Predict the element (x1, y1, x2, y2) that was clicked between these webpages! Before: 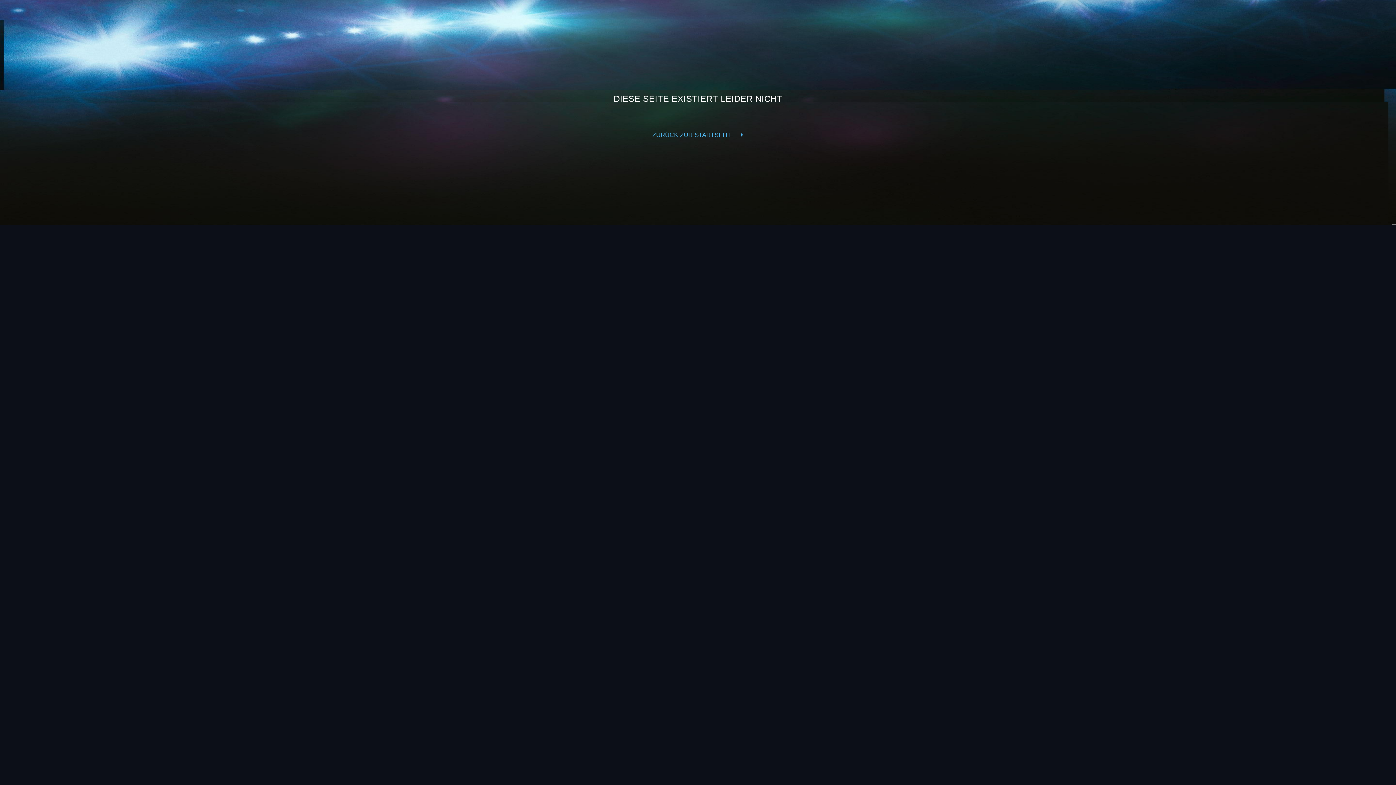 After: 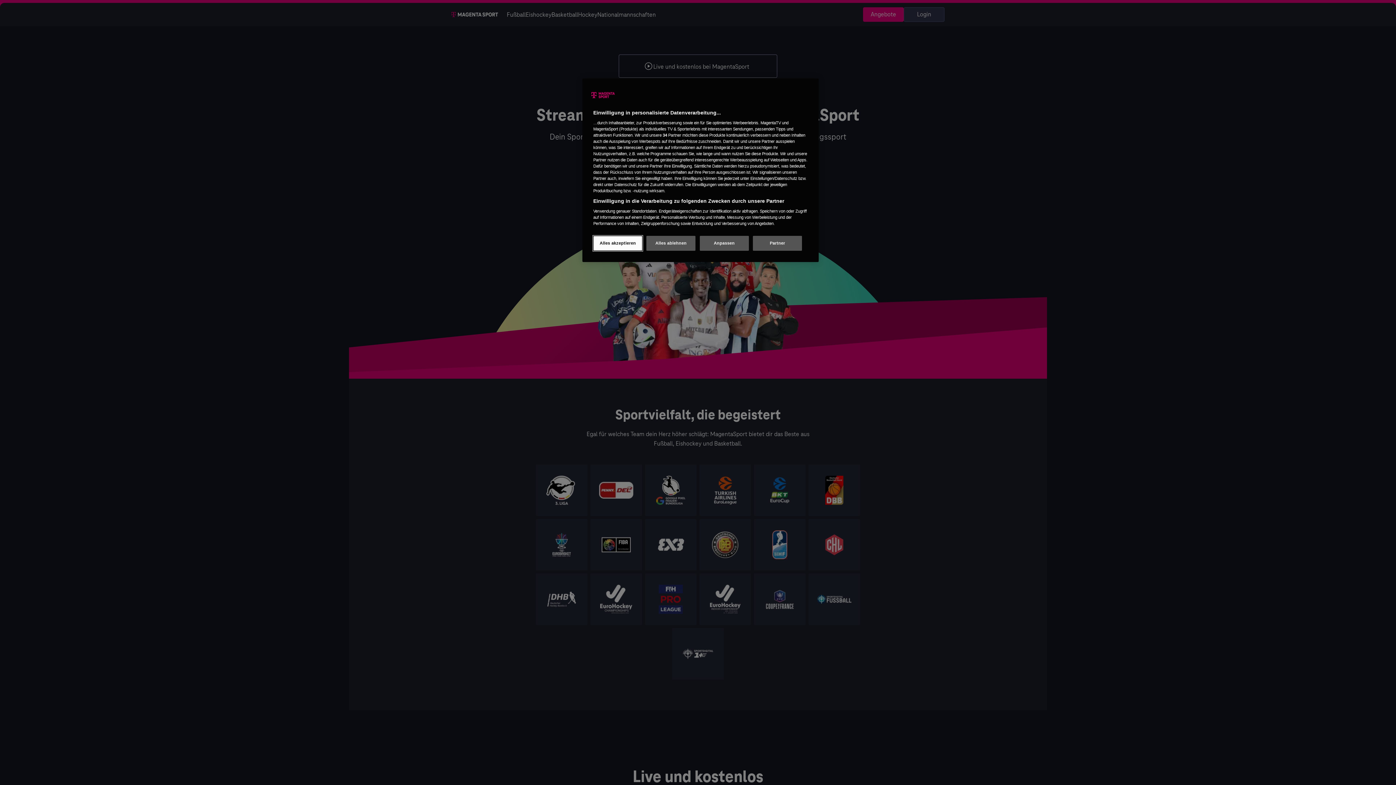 Action: bbox: (652, 128, 743, 142) label: ZURÜCK ZUR STARTSEITE /